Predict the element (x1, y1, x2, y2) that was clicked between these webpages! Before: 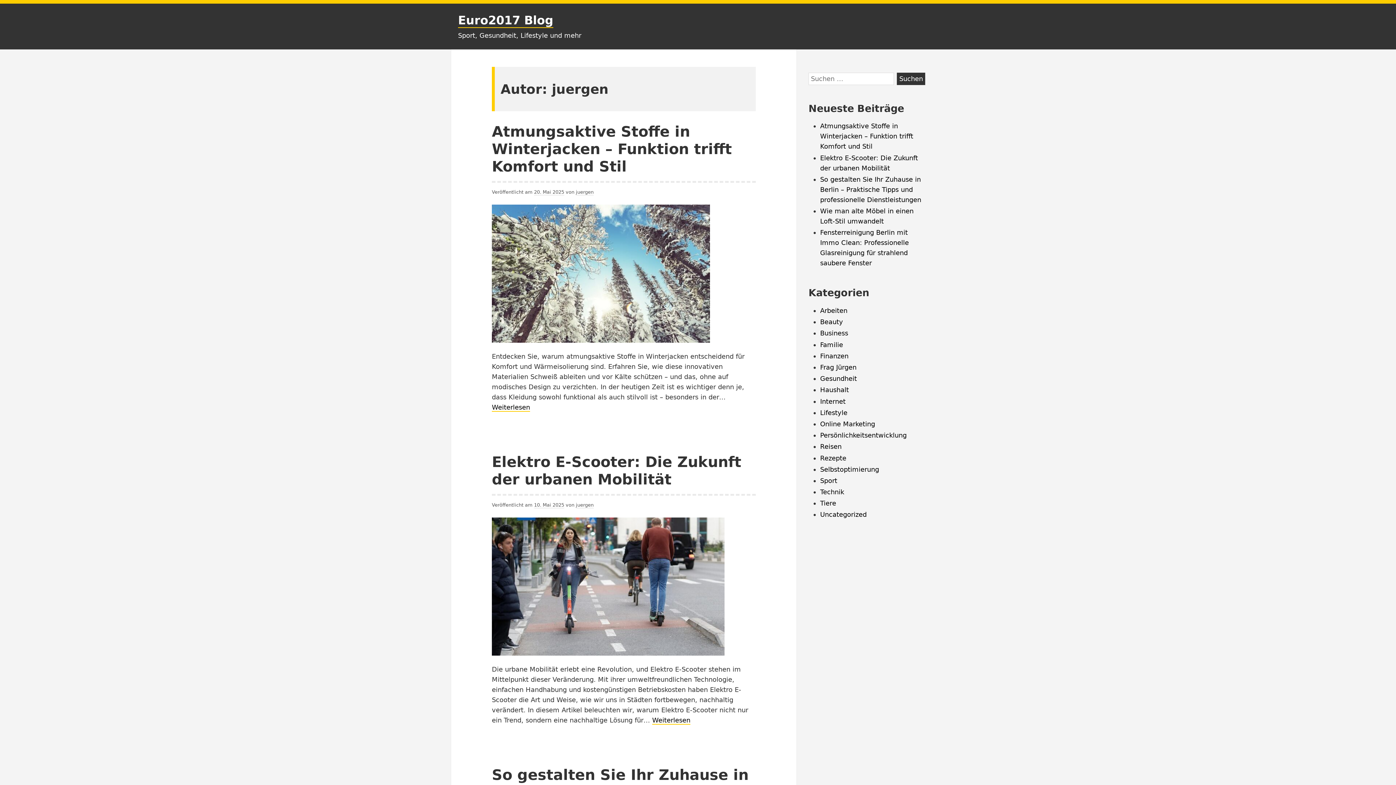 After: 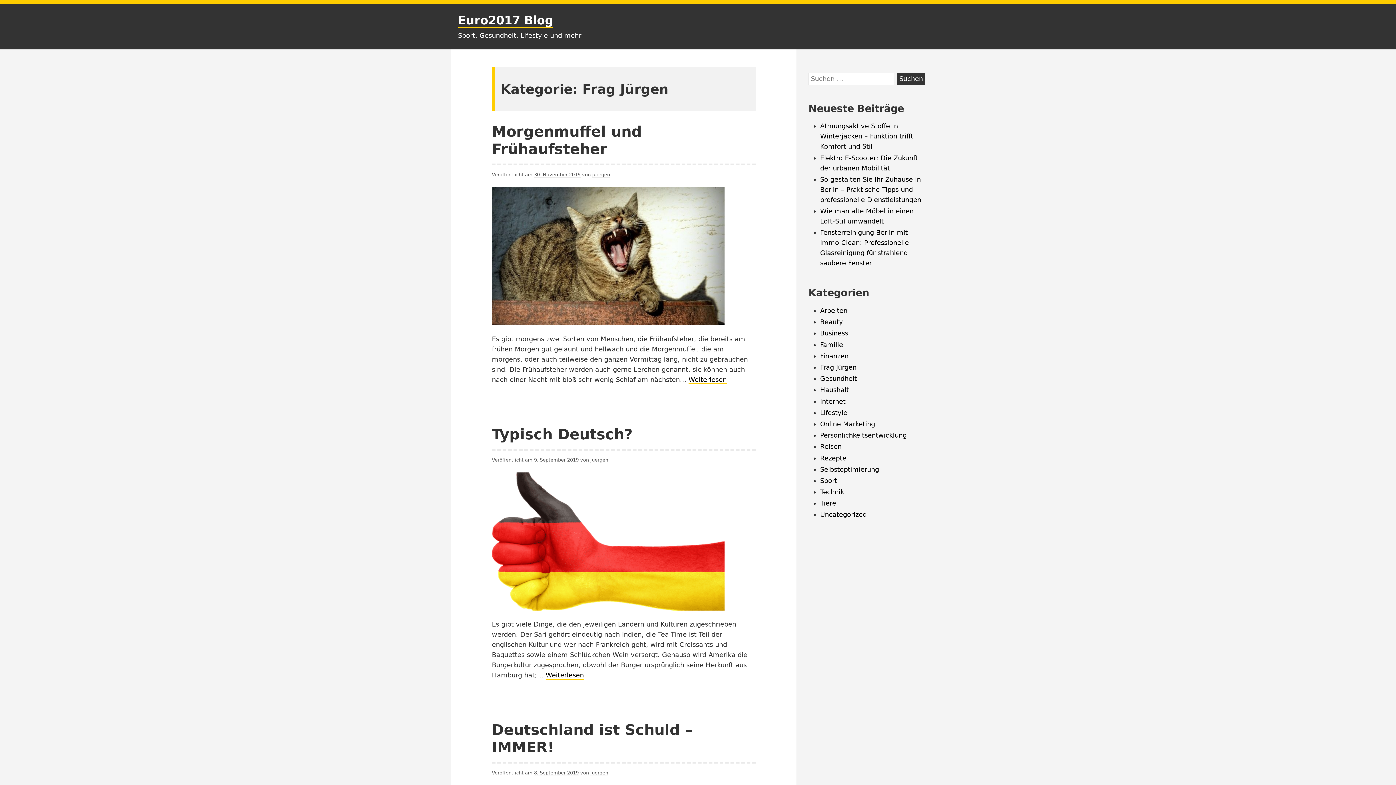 Action: bbox: (820, 363, 856, 371) label: Frag Jürgen